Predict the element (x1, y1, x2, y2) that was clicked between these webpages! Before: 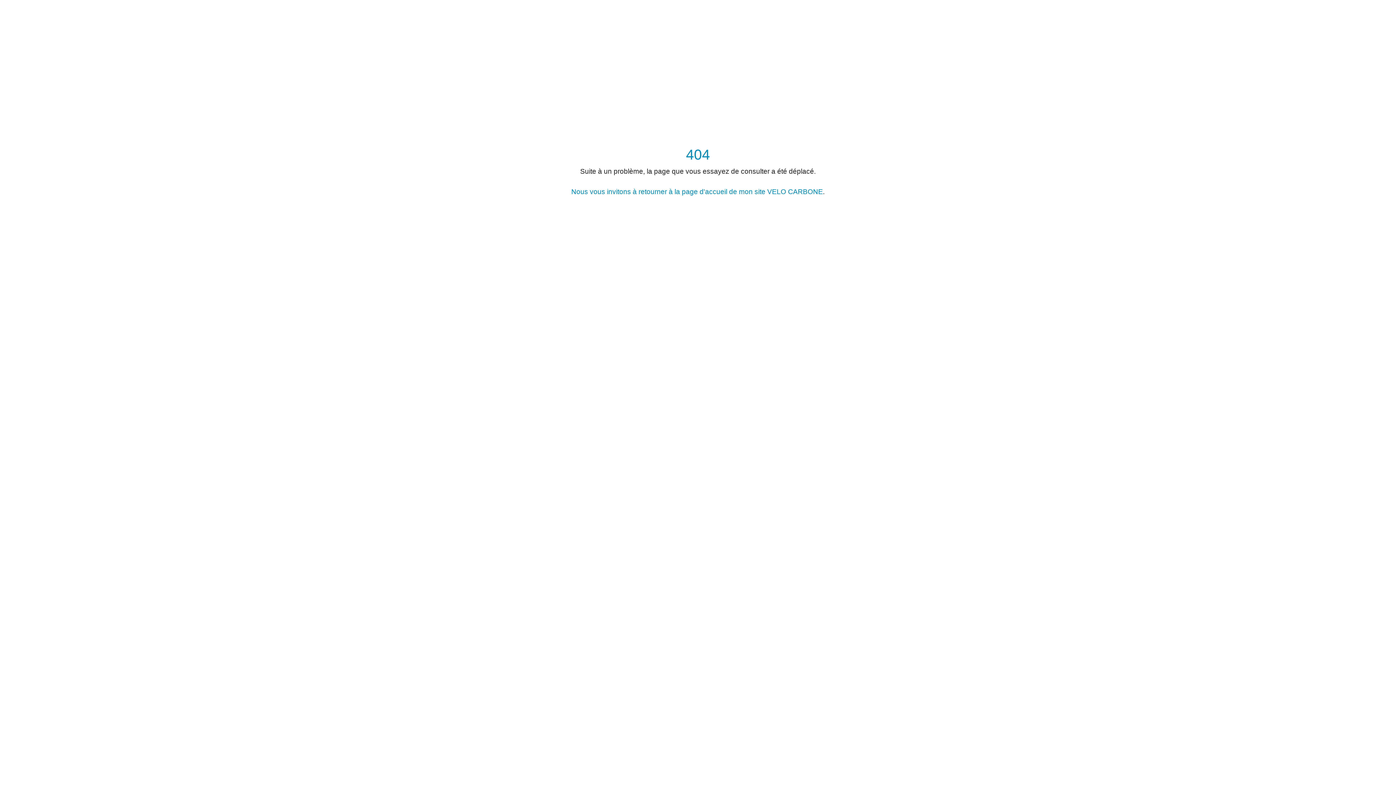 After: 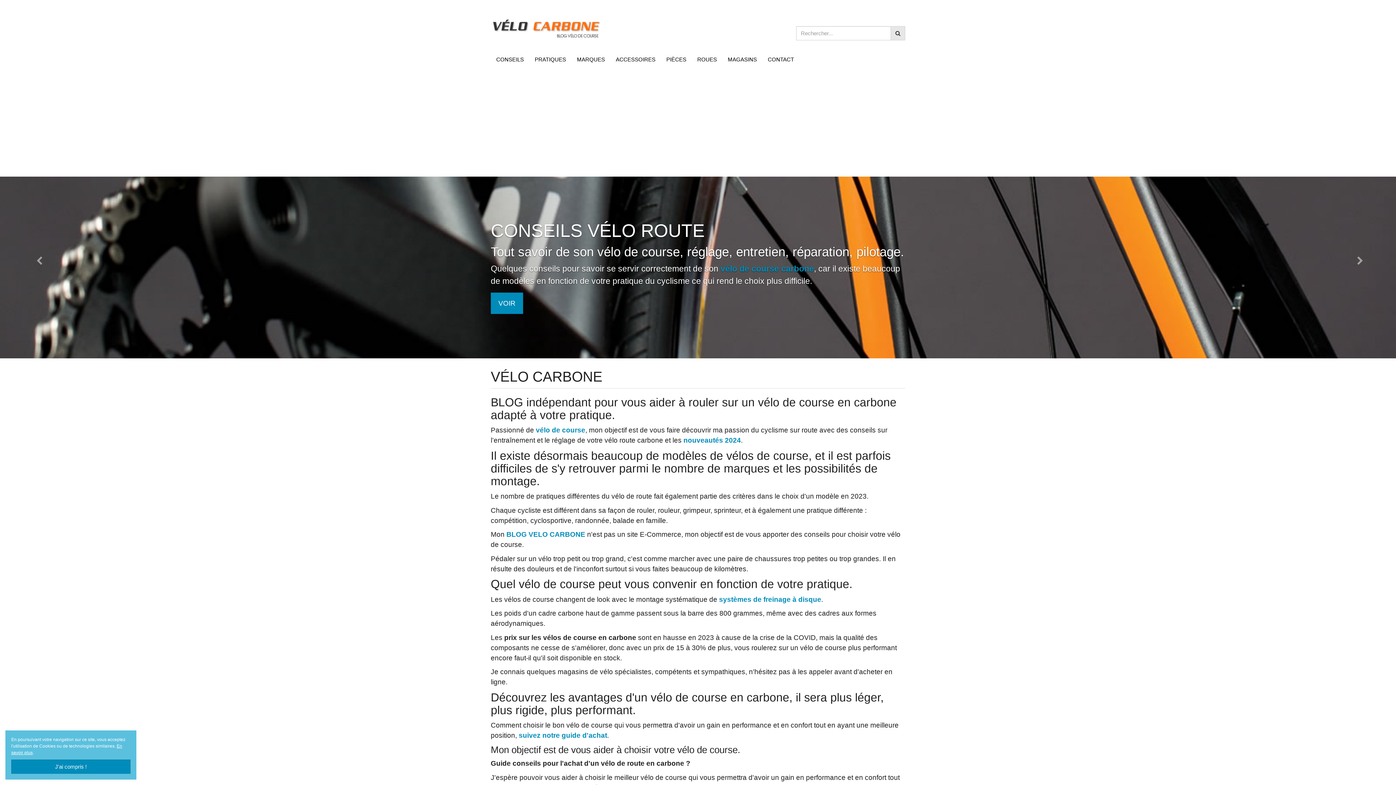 Action: bbox: (686, 146, 710, 162) label: 404